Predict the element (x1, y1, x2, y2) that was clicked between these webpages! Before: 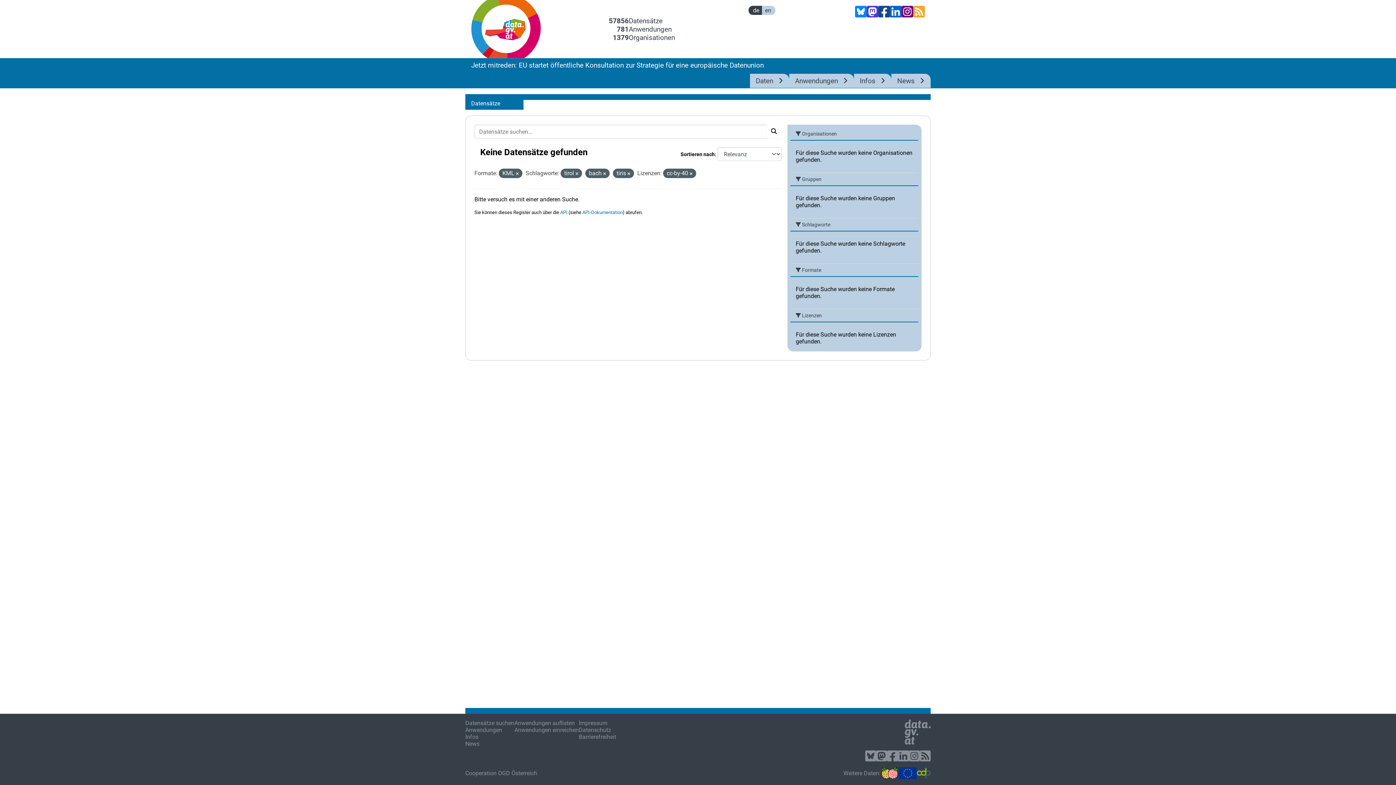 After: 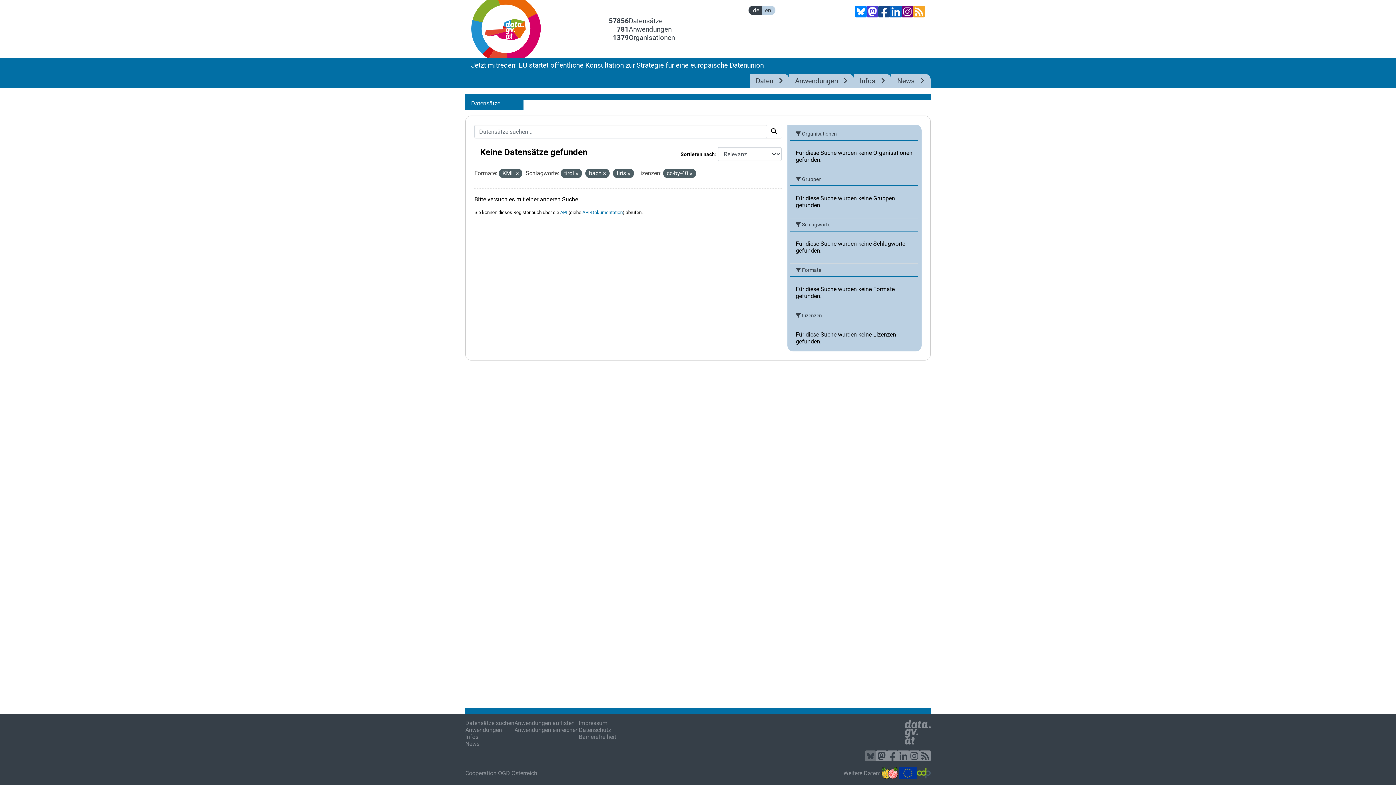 Action: bbox: (865, 750, 876, 761)